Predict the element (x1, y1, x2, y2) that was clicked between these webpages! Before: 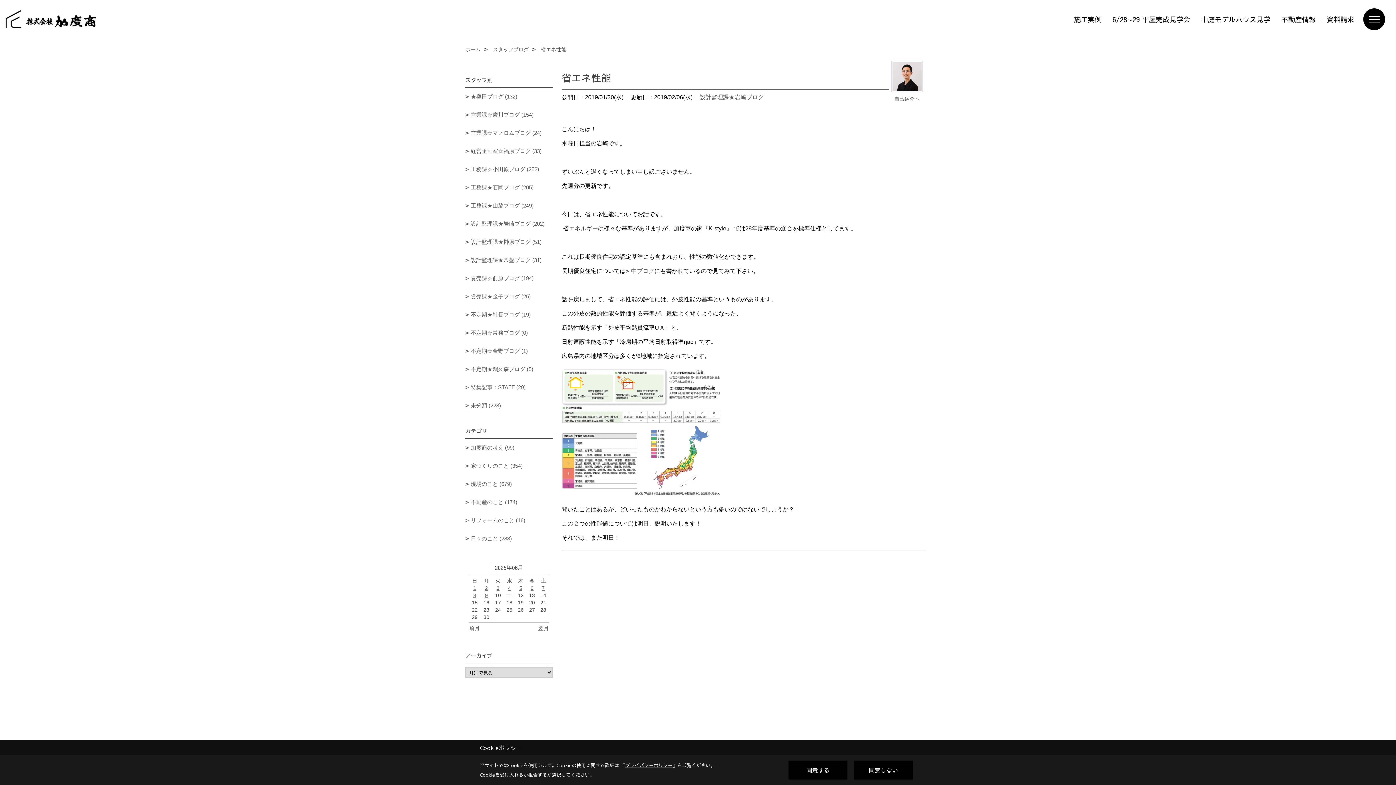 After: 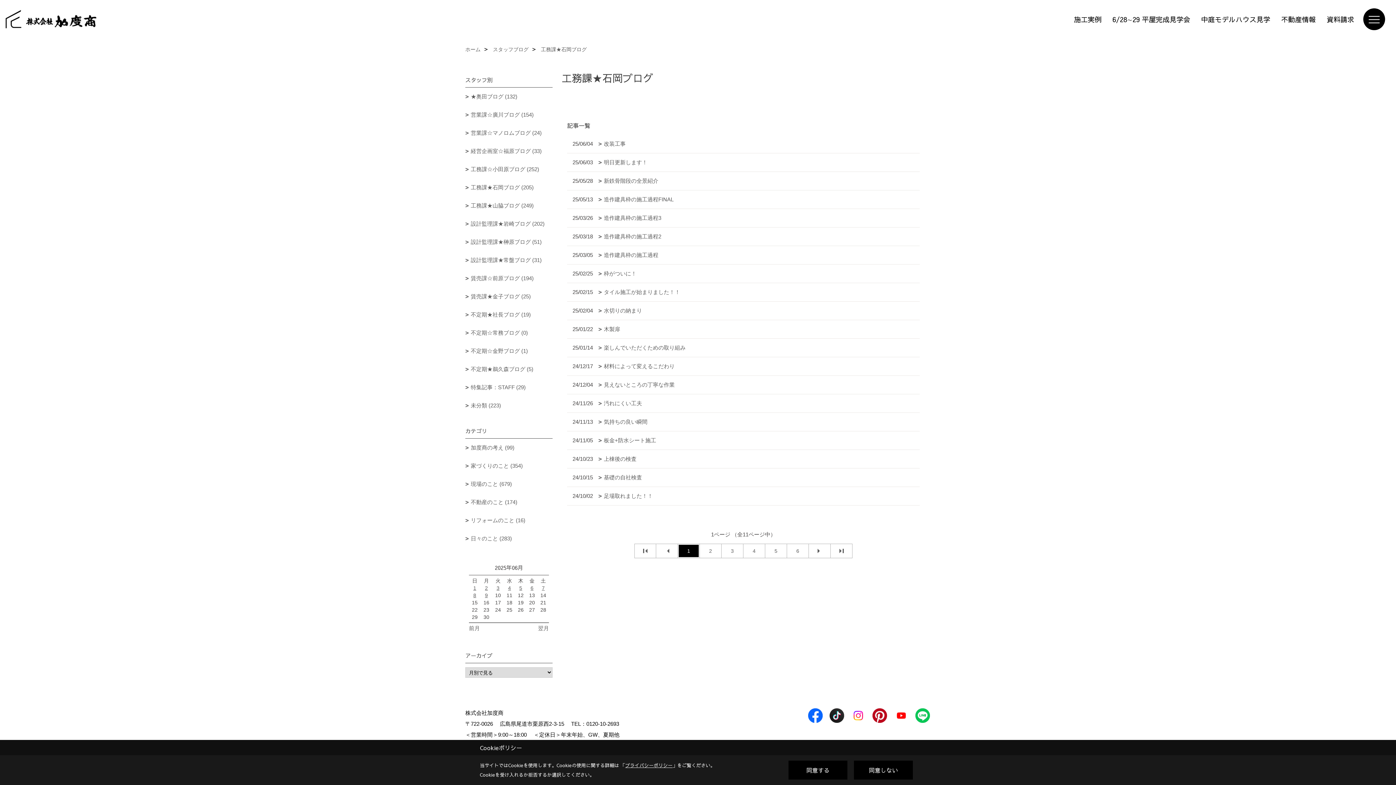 Action: bbox: (465, 178, 552, 196) label: 工務課★石岡ブログ (205)